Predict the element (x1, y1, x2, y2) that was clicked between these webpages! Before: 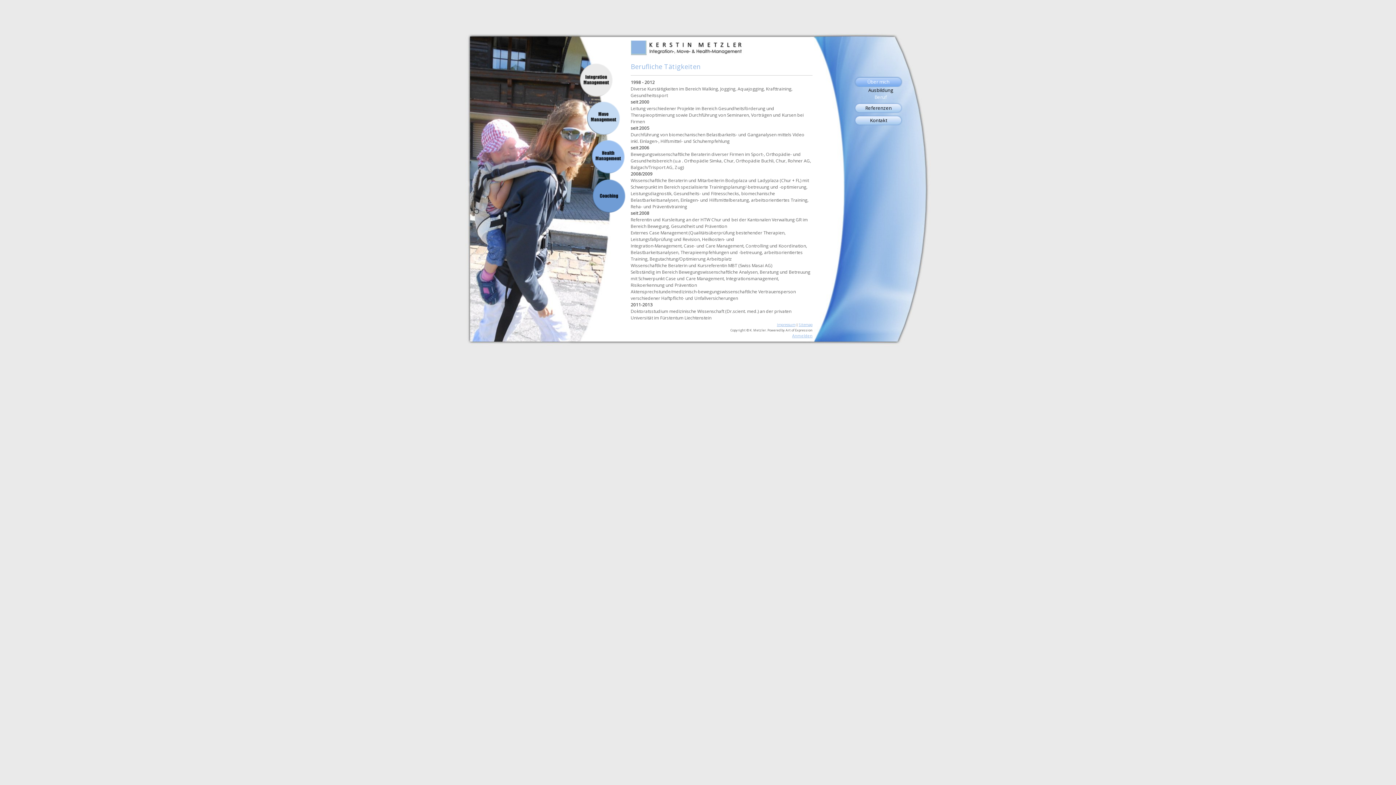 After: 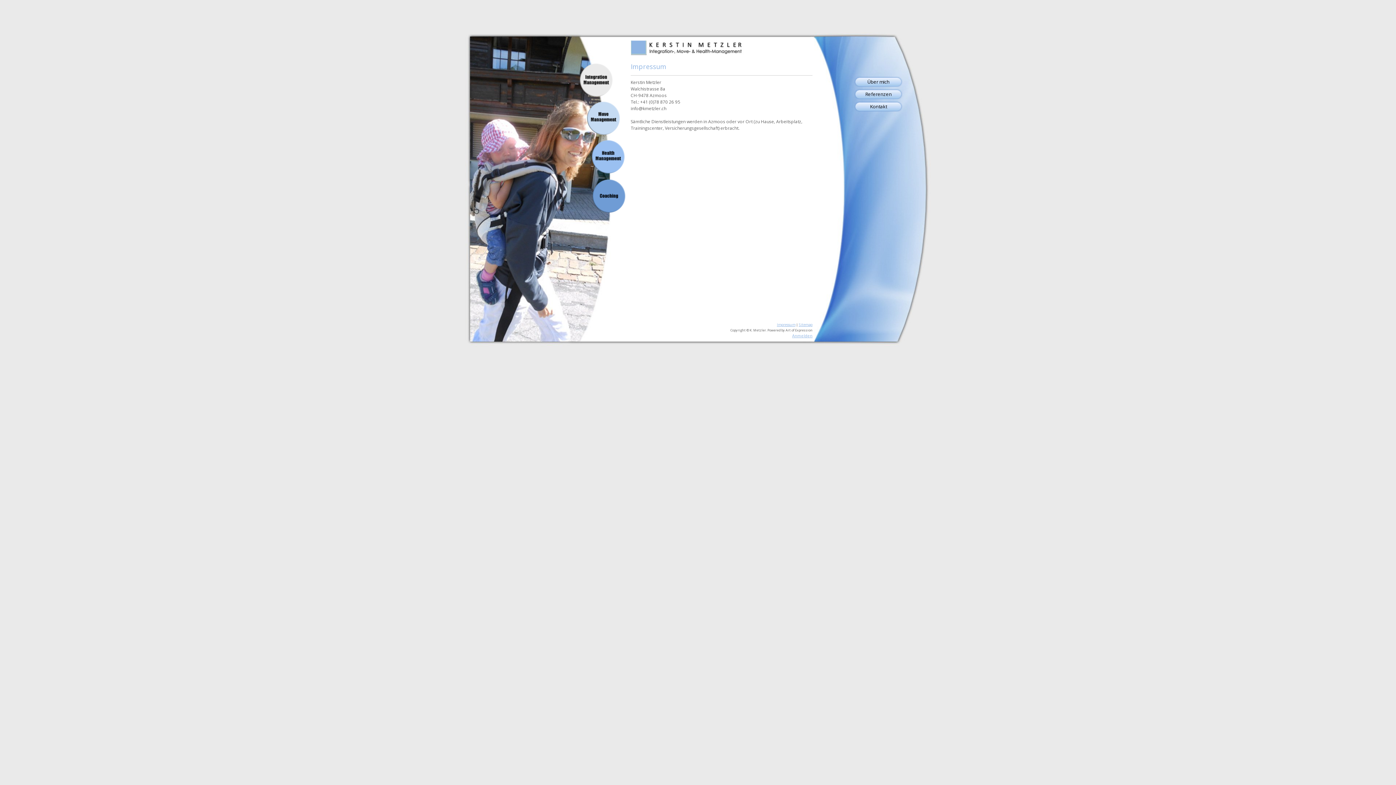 Action: bbox: (777, 322, 795, 327) label: Impressum